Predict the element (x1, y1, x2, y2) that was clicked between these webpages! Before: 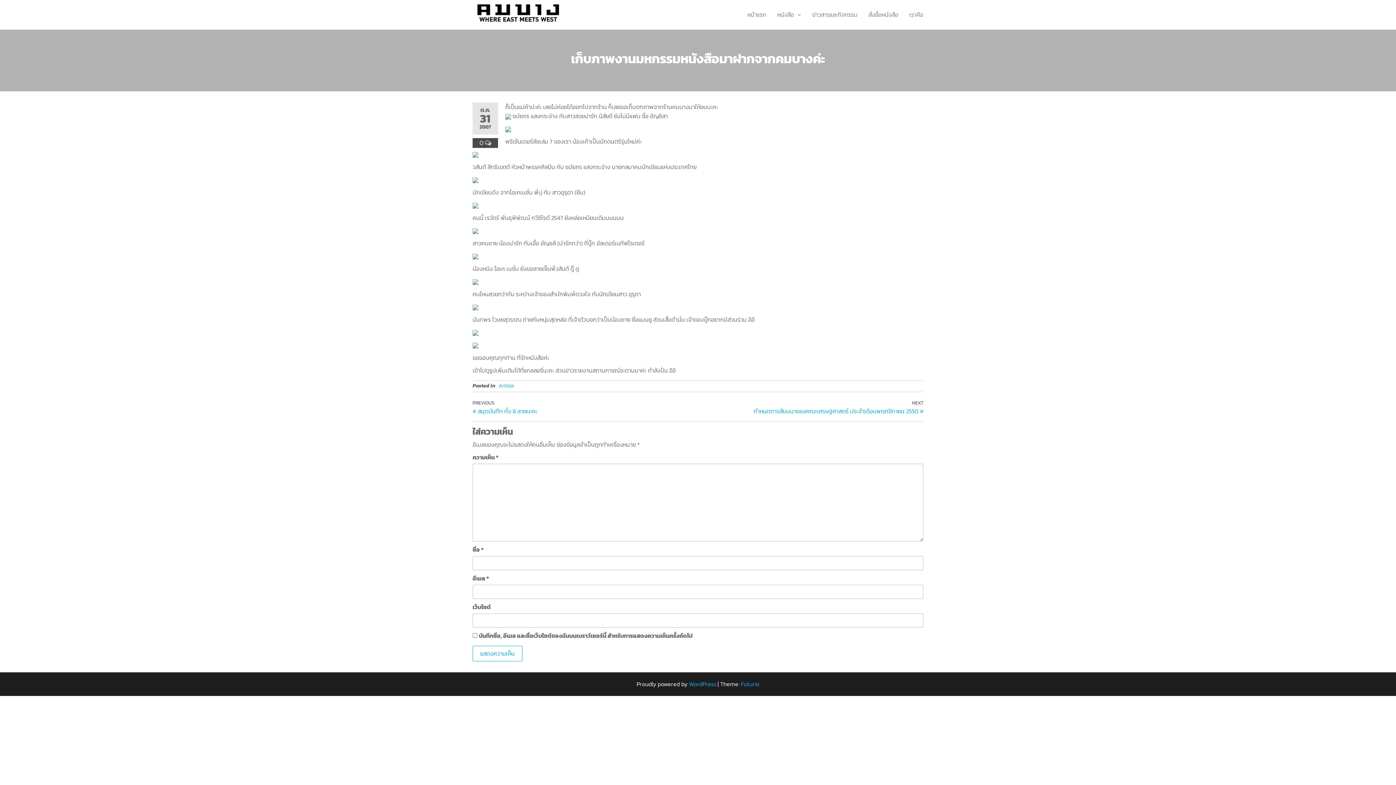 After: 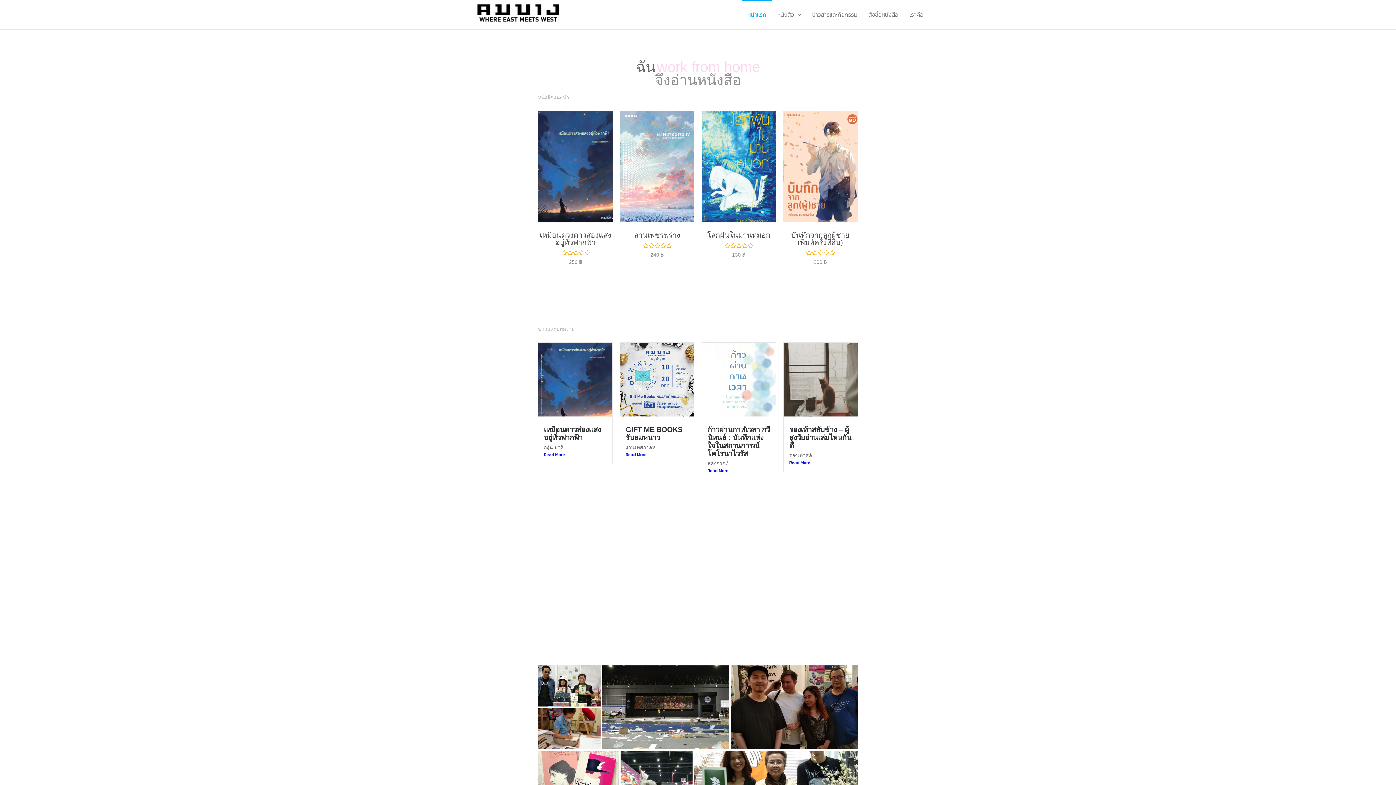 Action: bbox: (472, 7, 563, 17)